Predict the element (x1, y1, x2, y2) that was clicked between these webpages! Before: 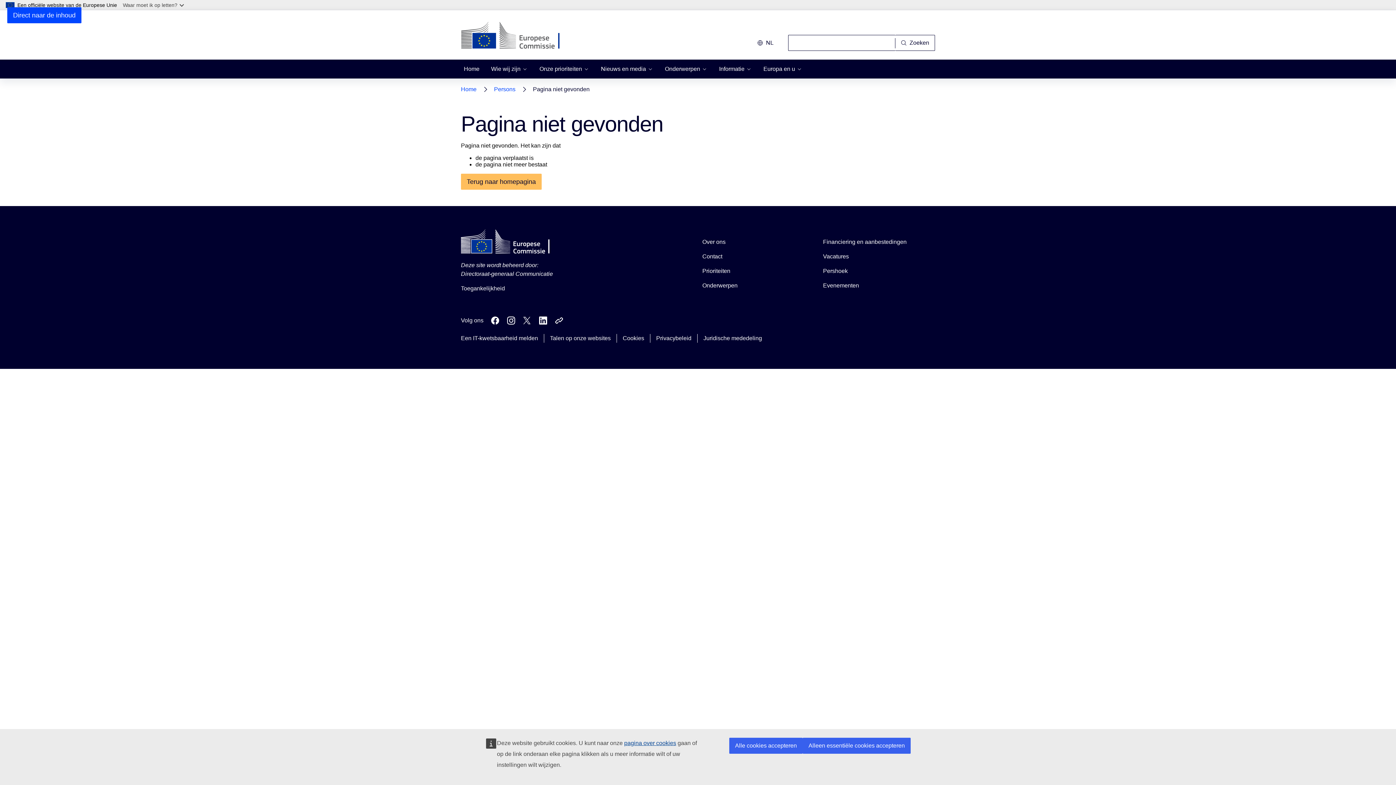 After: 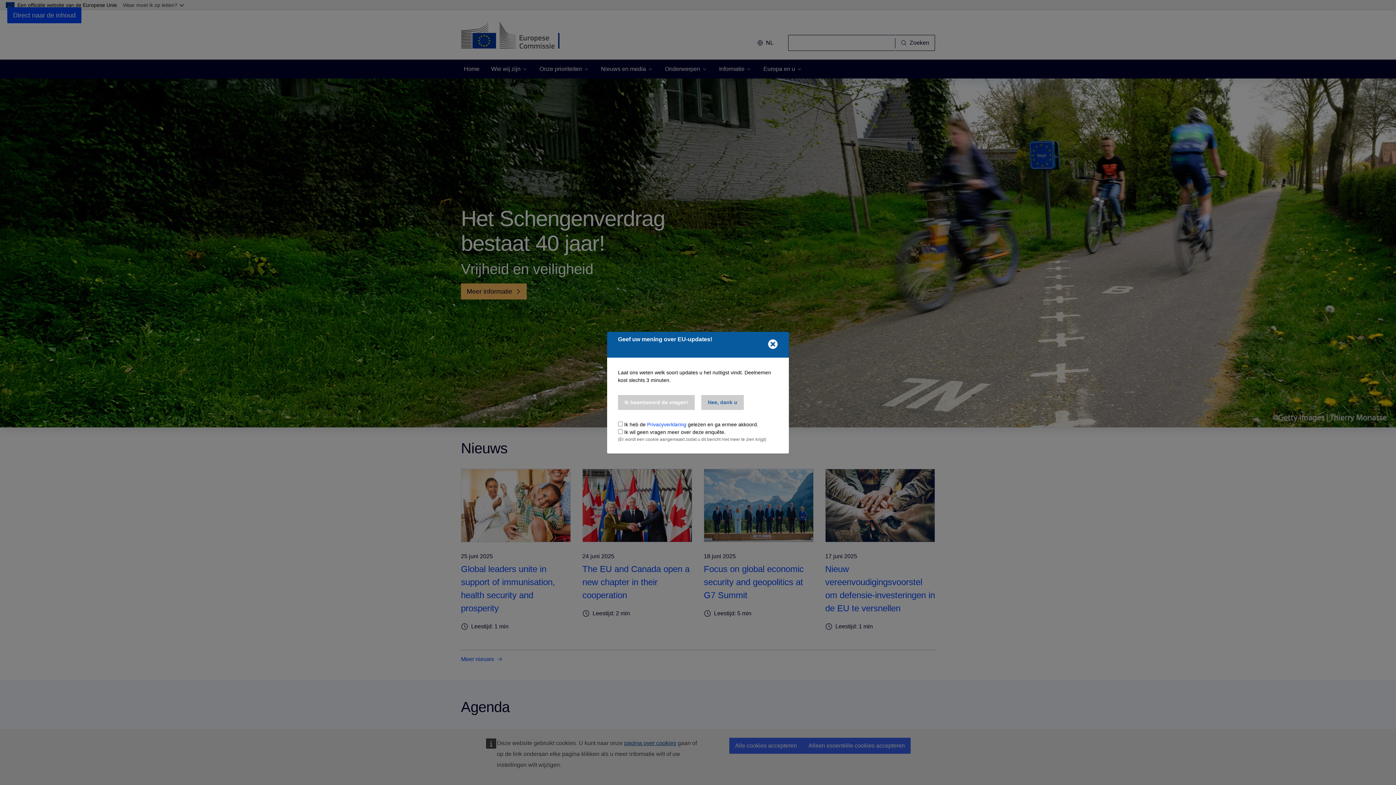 Action: label: Home bbox: (461, 84, 476, 94)